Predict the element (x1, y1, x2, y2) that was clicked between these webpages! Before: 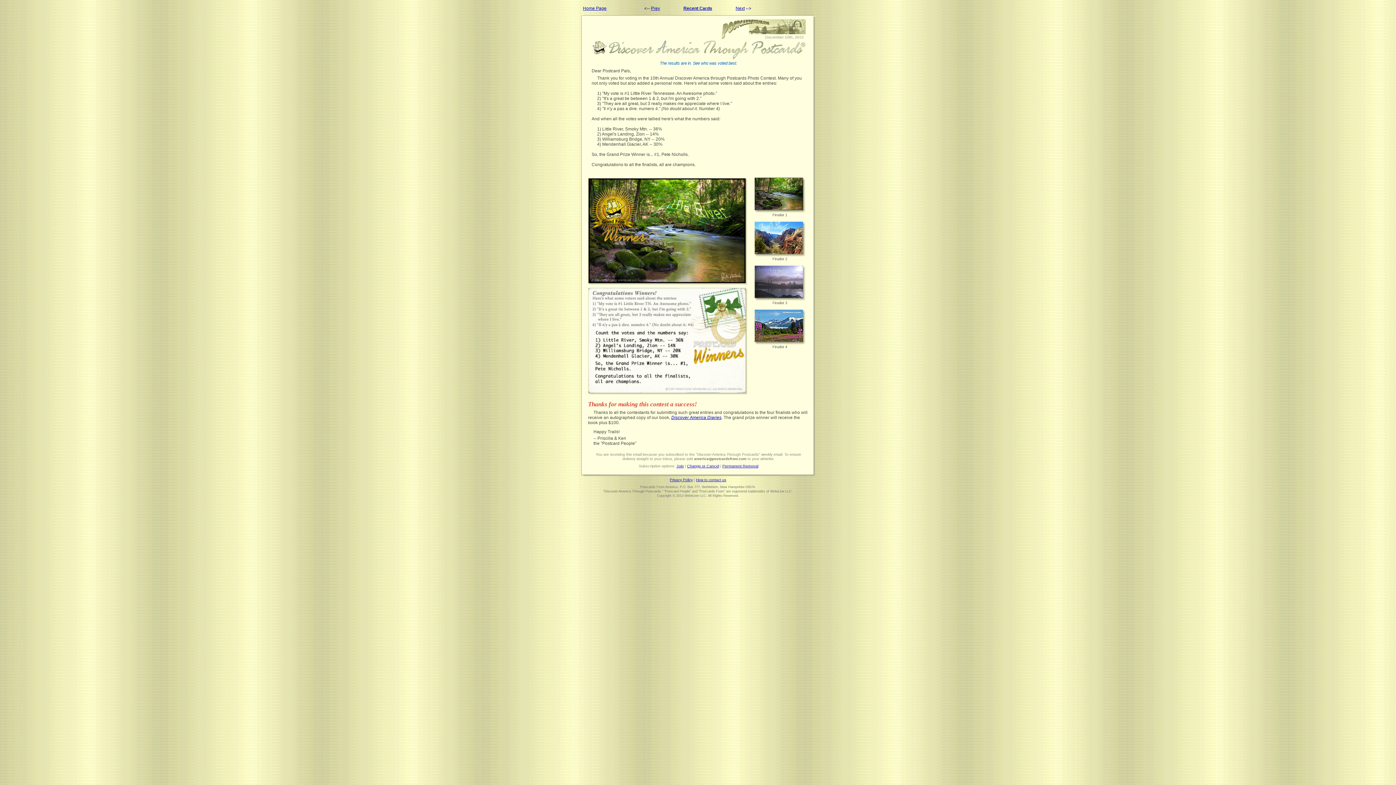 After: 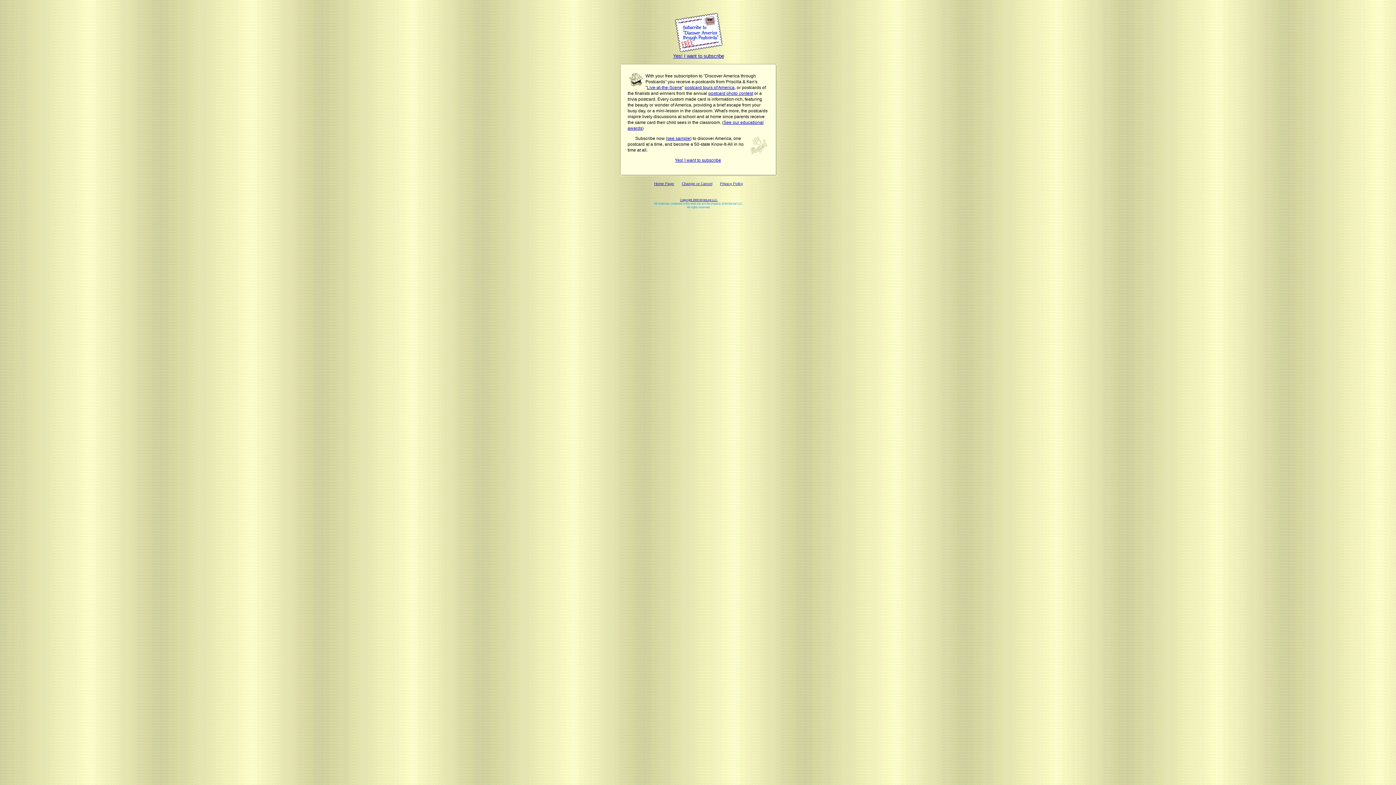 Action: label: Join bbox: (676, 463, 684, 468)